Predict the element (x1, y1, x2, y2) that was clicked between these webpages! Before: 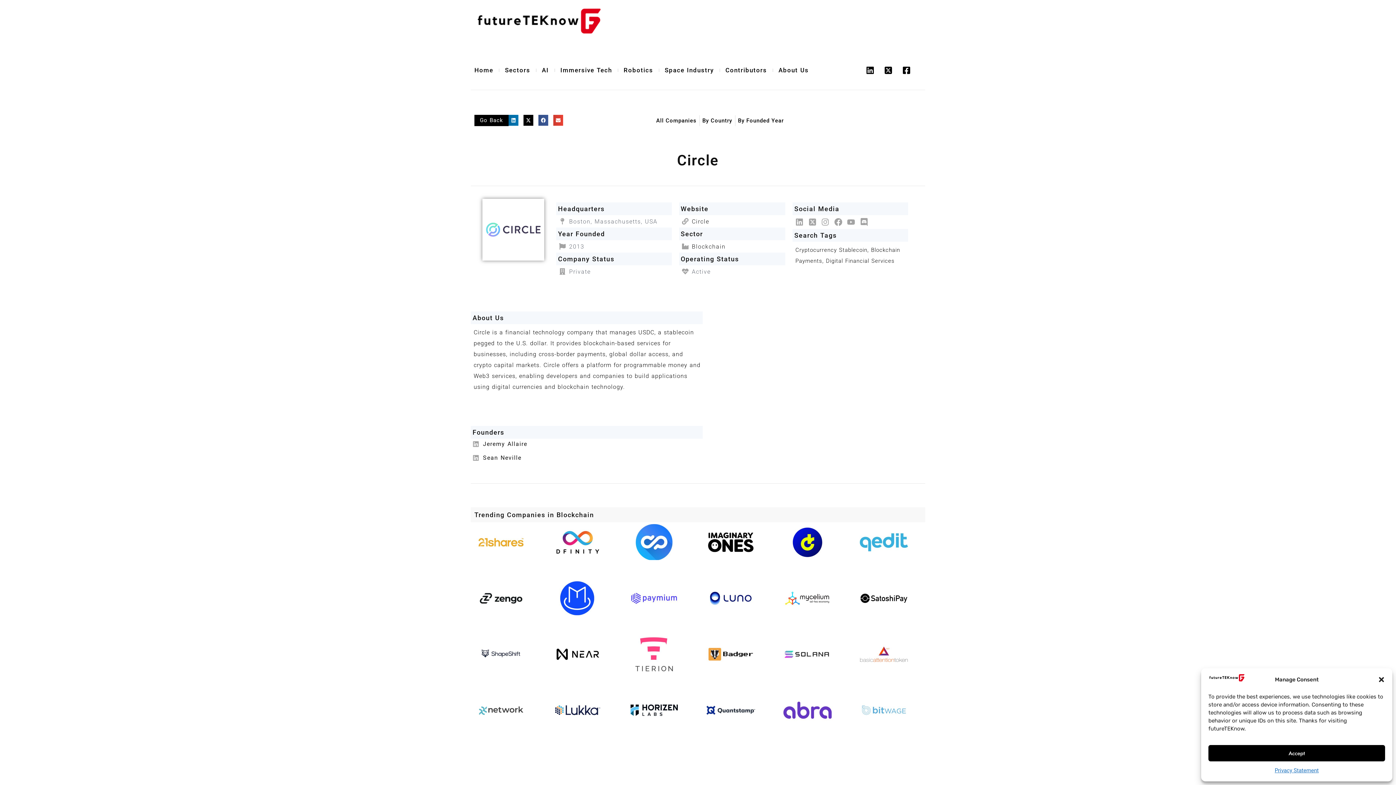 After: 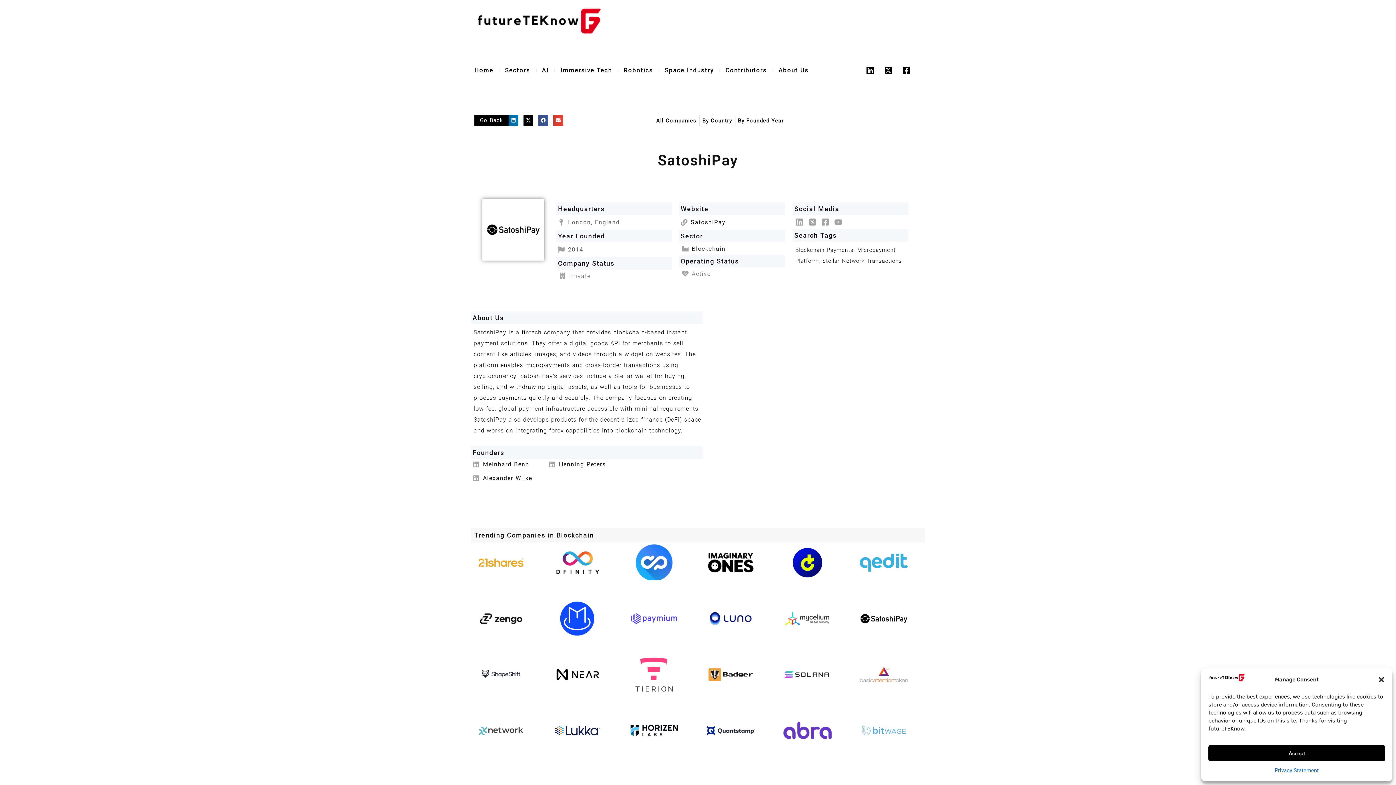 Action: bbox: (856, 580, 911, 616)